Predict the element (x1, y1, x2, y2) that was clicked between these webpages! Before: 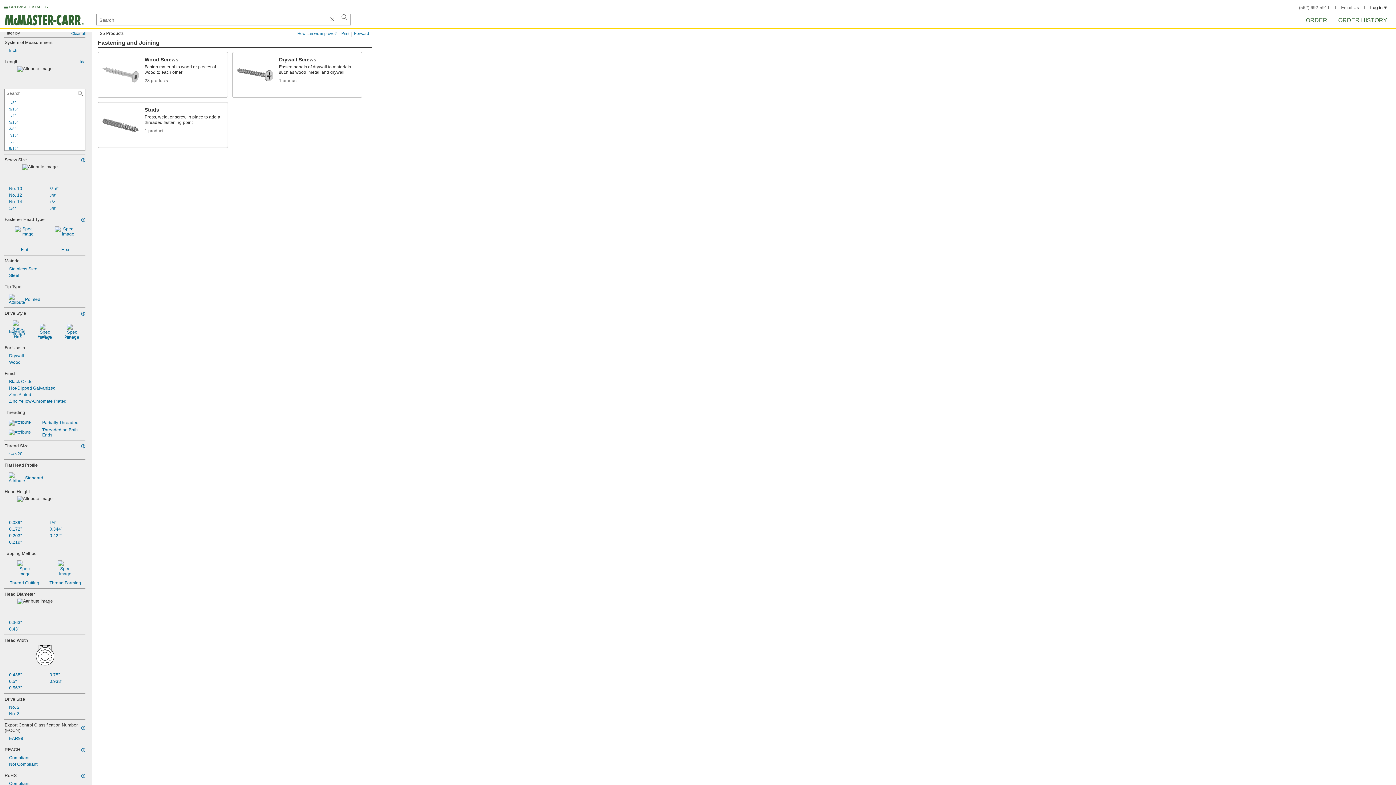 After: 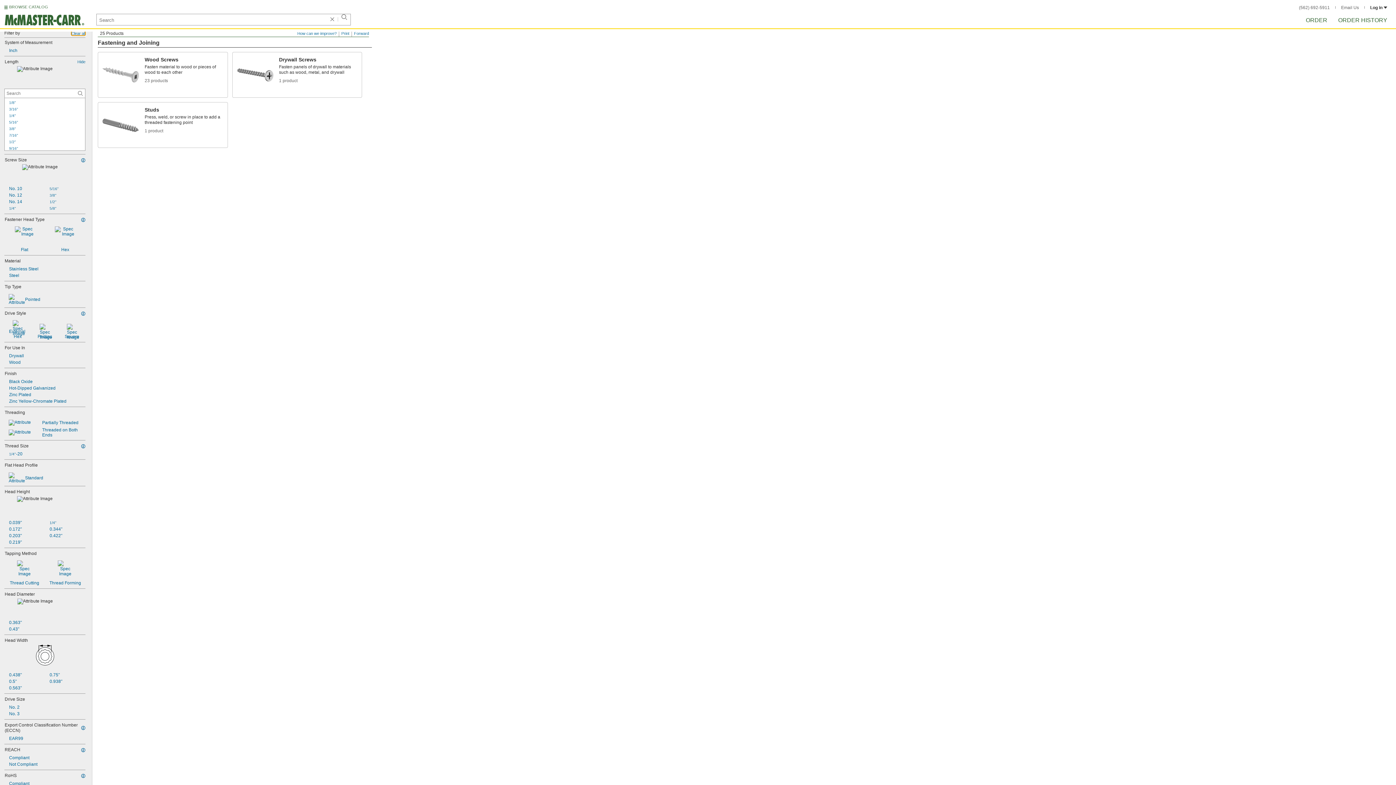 Action: bbox: (71, 31, 85, 35) label: Clear all